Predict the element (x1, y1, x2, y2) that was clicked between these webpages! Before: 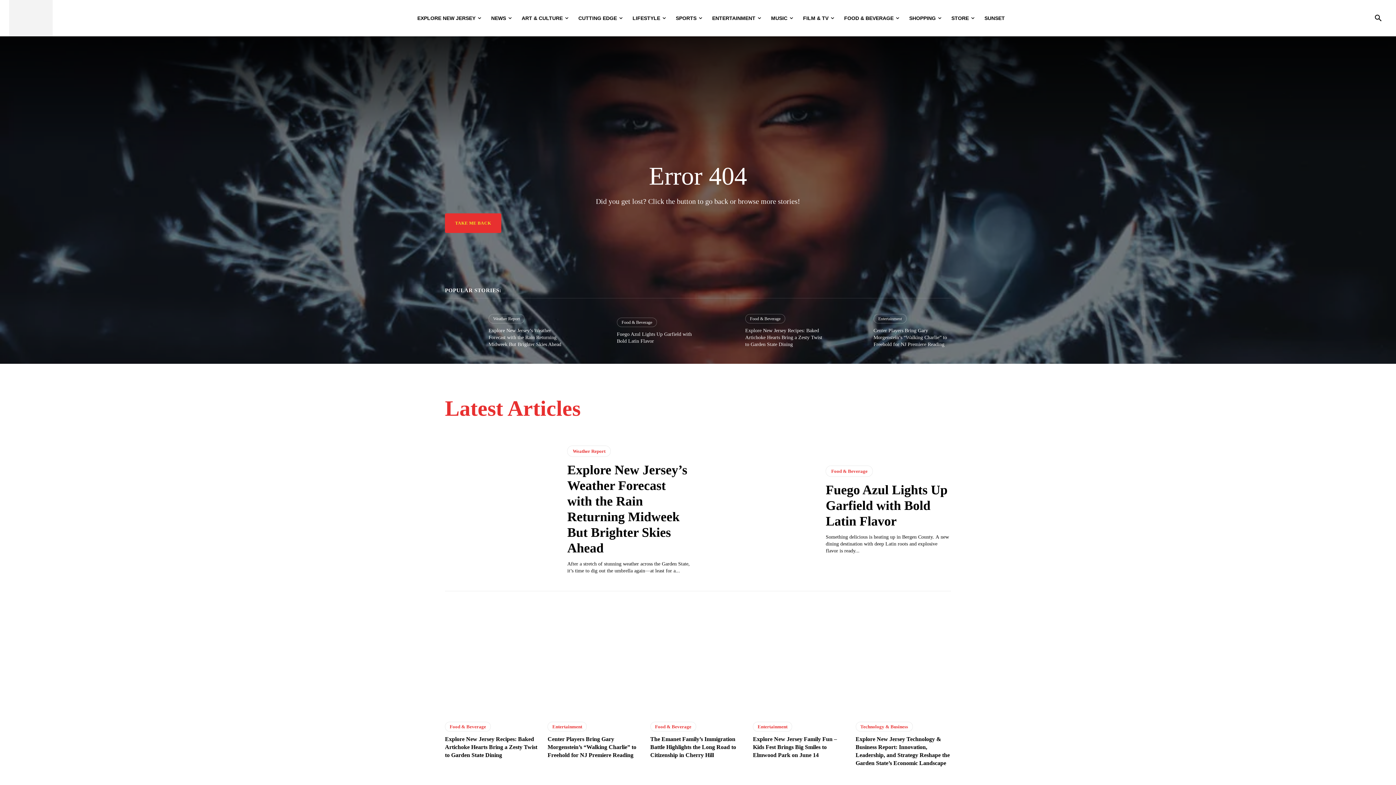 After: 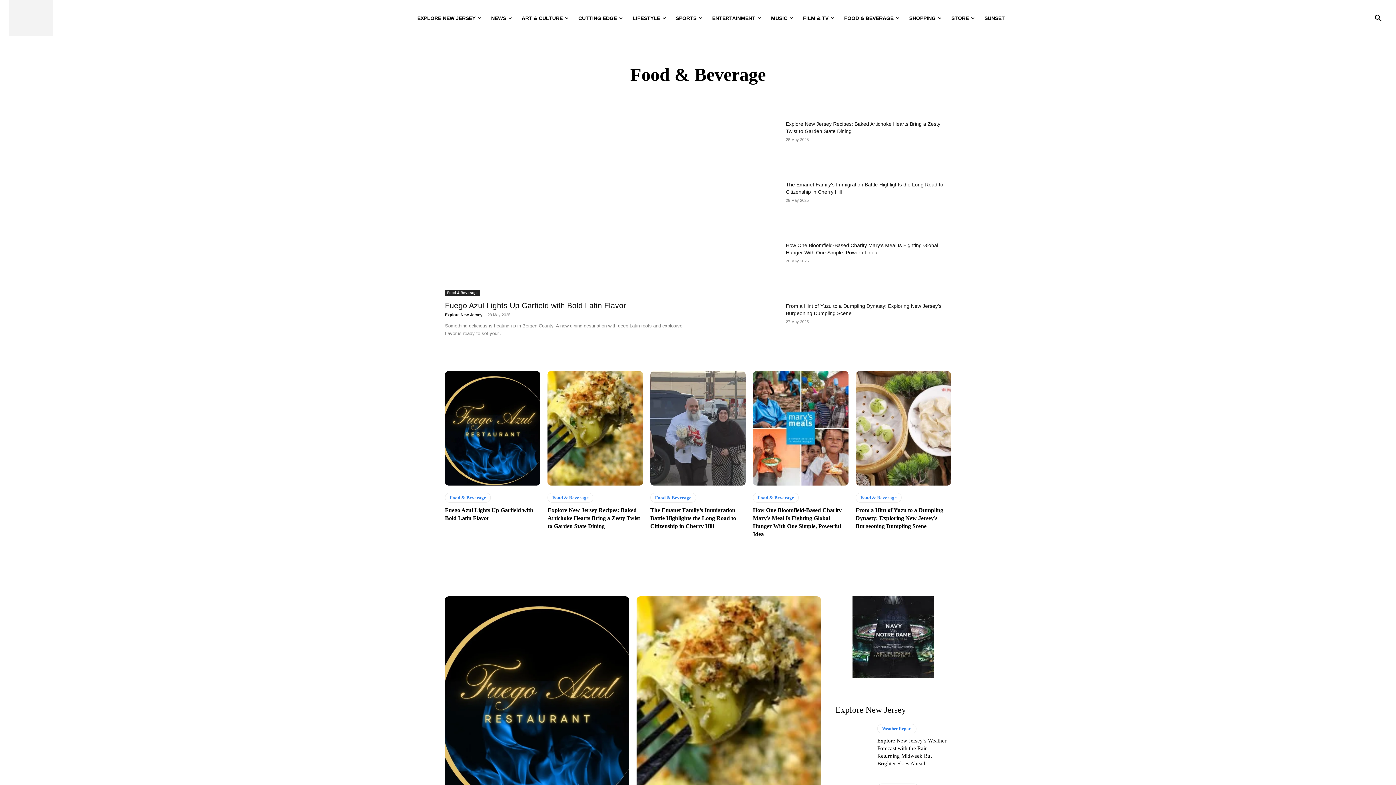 Action: bbox: (825, 465, 873, 477) label: Food & Beverage